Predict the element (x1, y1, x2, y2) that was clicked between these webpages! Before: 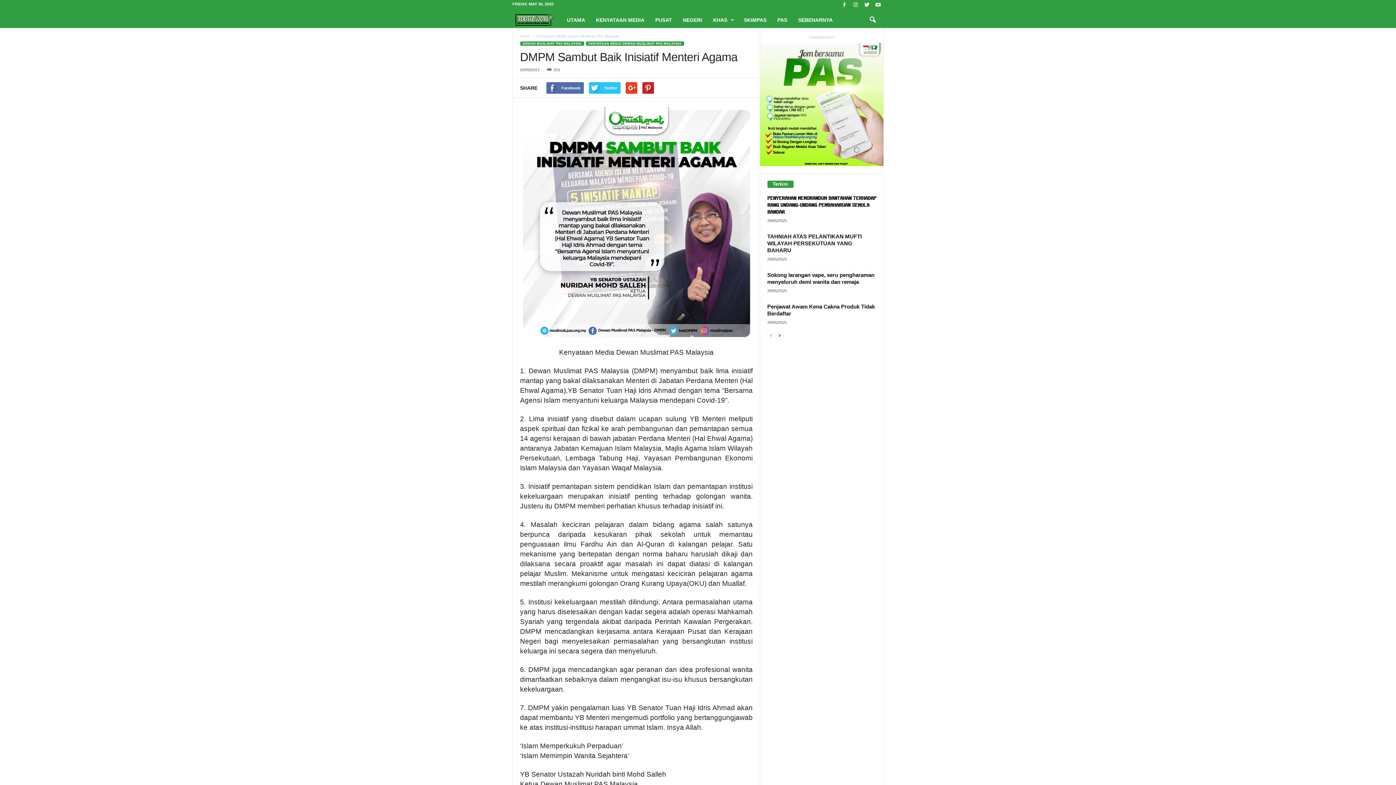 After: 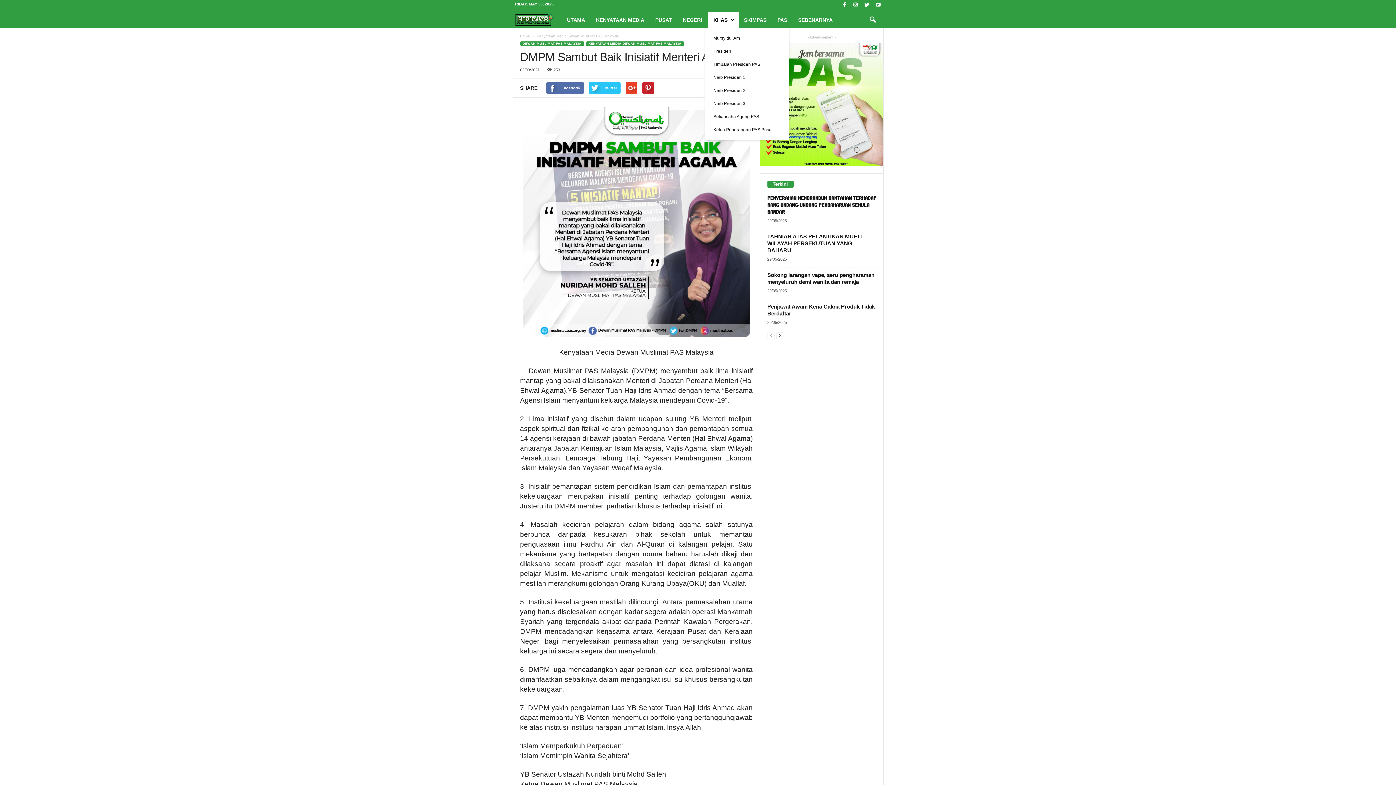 Action: label: KHAS bbox: (708, 12, 739, 28)